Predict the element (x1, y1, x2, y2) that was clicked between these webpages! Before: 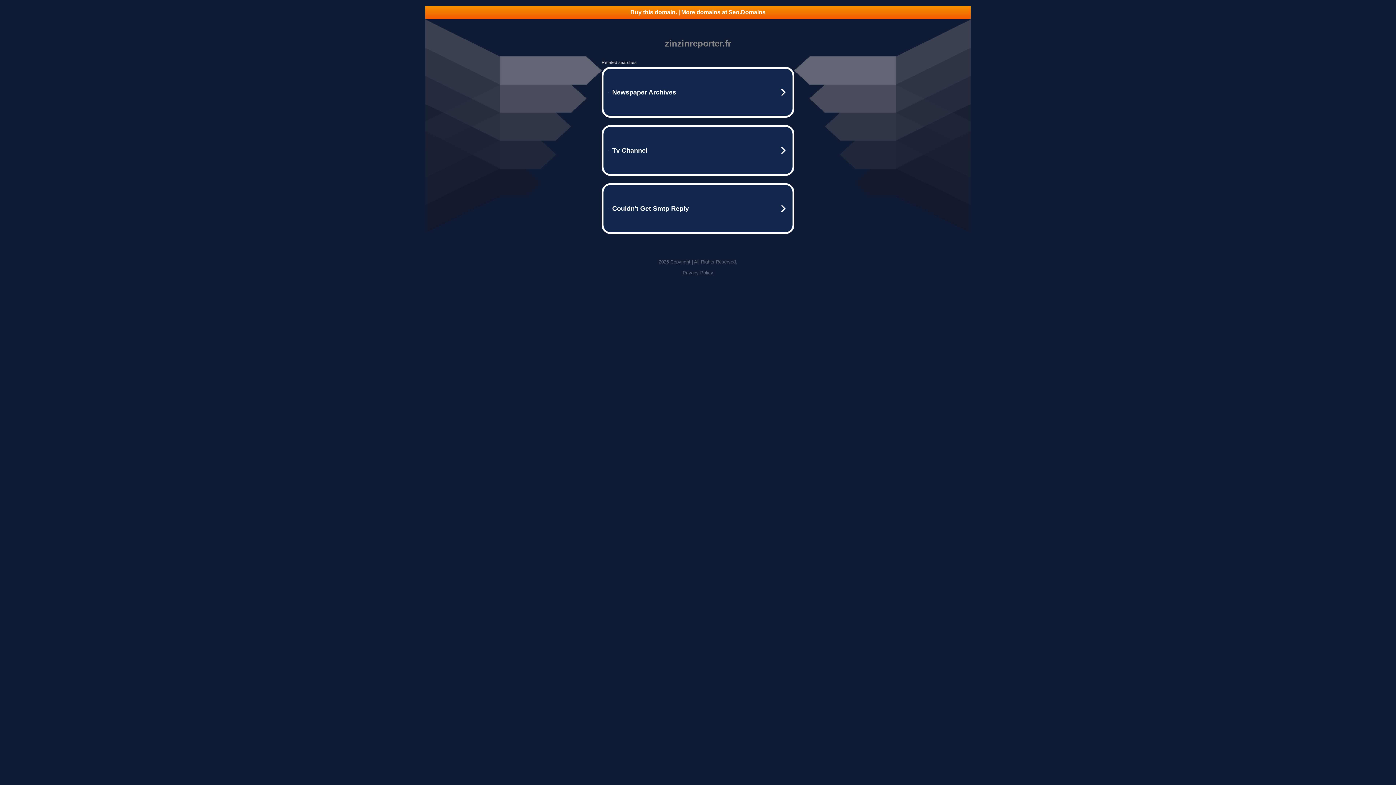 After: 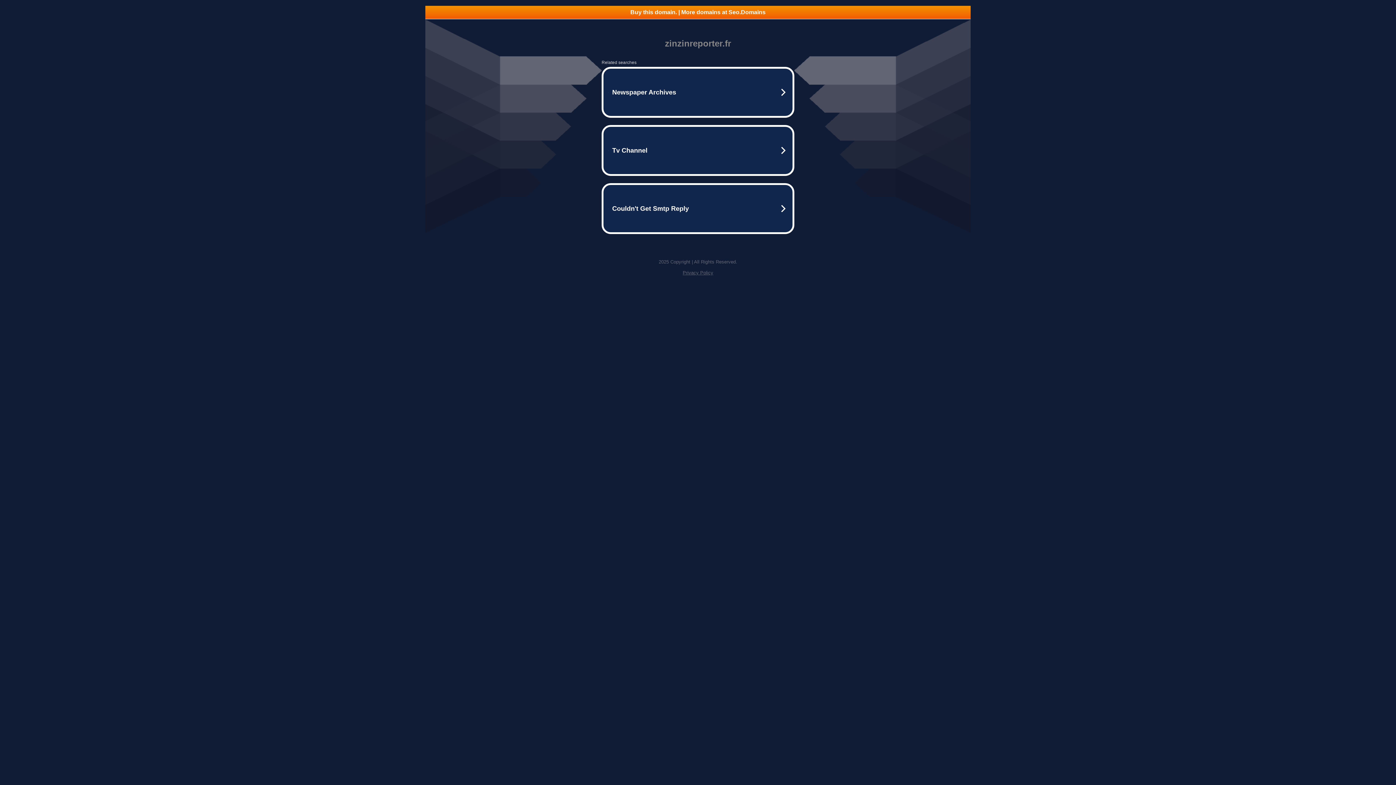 Action: bbox: (425, 5, 970, 18) label: Buy this domain. | More domains at Seo.Domains